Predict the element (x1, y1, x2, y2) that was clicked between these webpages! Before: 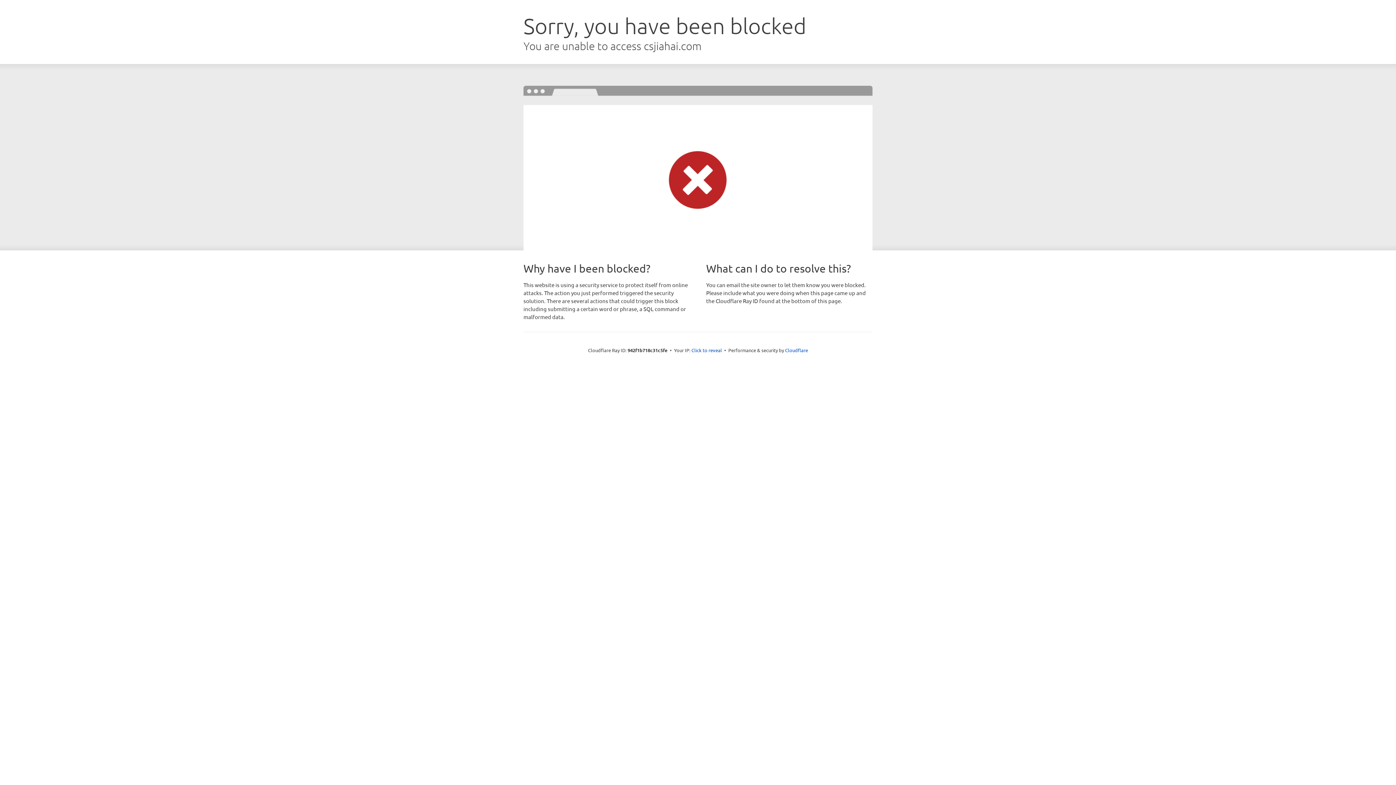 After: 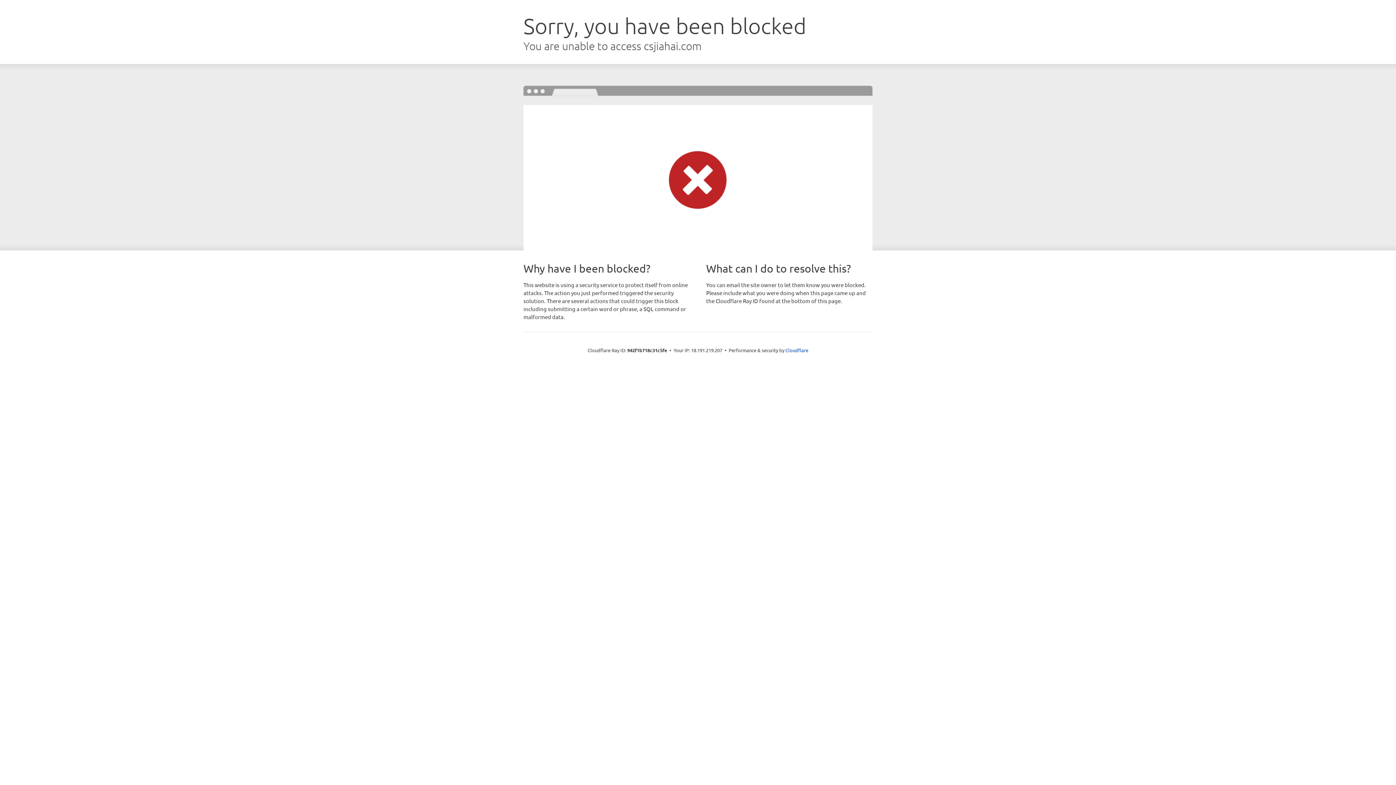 Action: bbox: (691, 346, 722, 353) label: Click to reveal